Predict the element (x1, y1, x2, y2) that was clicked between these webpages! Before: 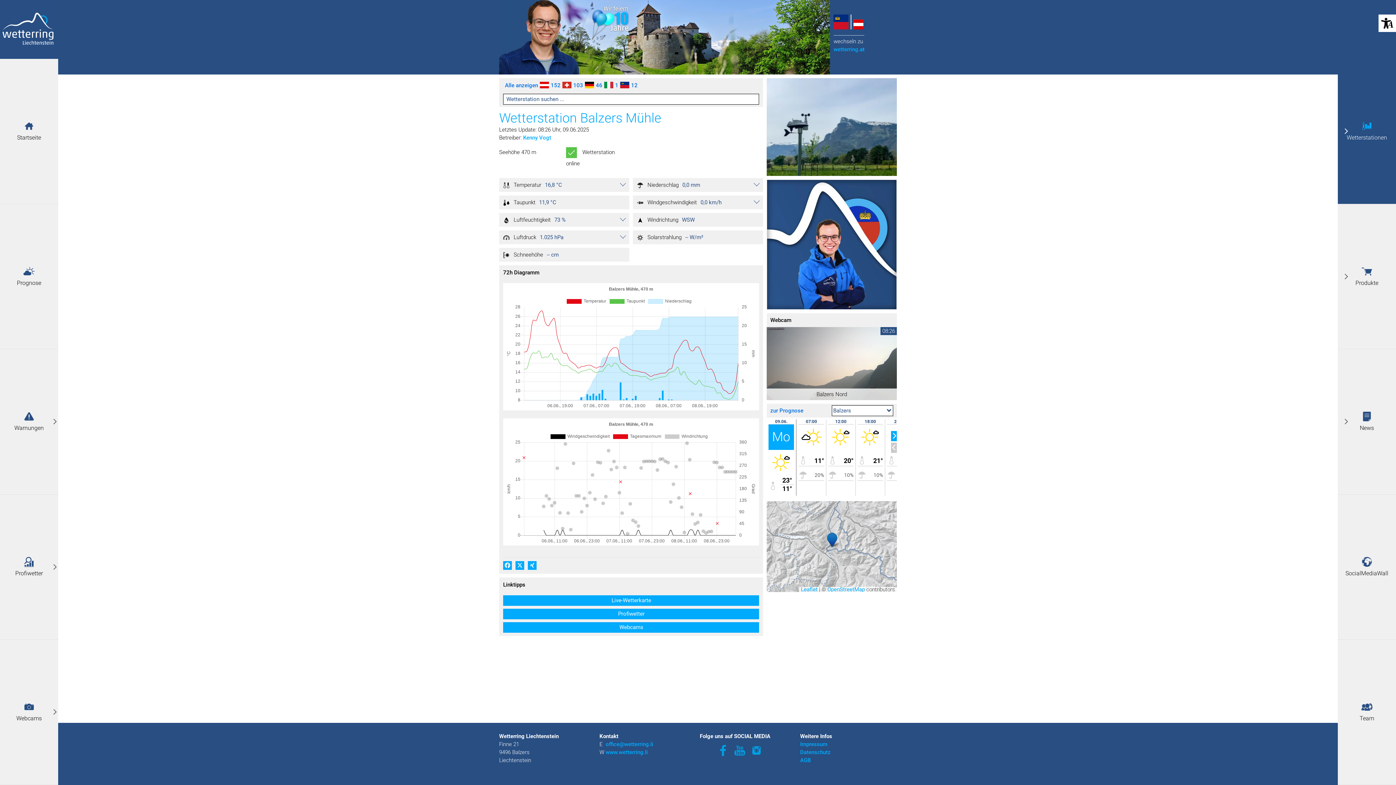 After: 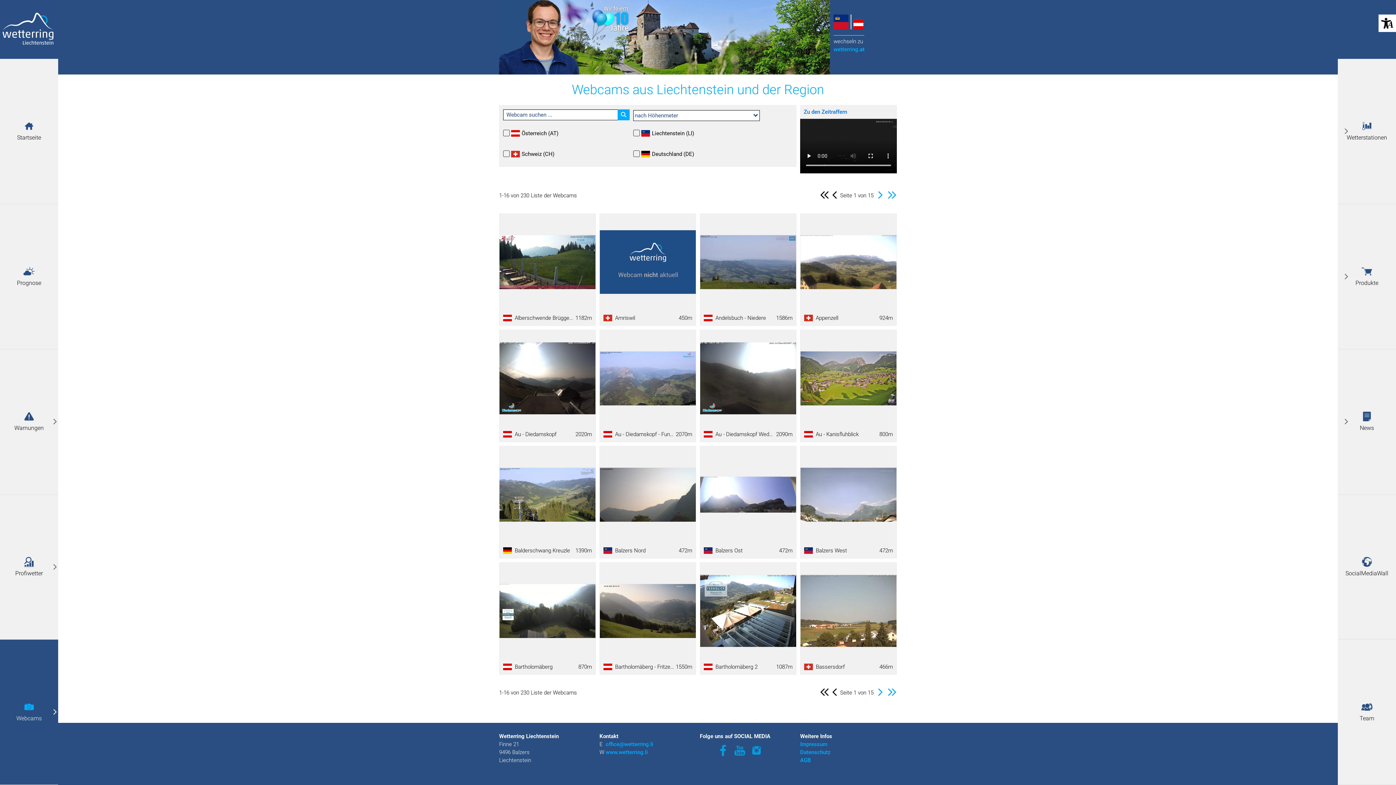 Action: label: Webcams bbox: (0, 640, 58, 784)